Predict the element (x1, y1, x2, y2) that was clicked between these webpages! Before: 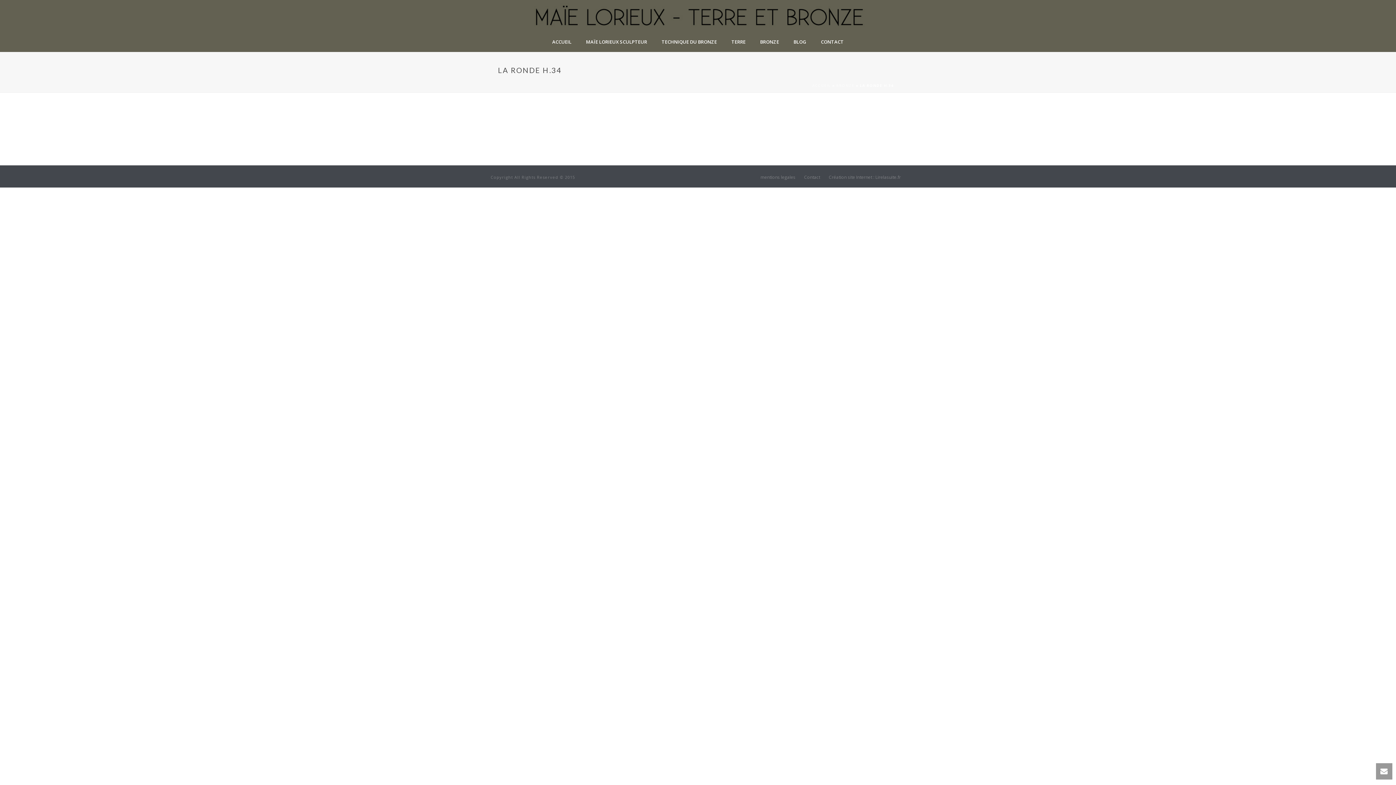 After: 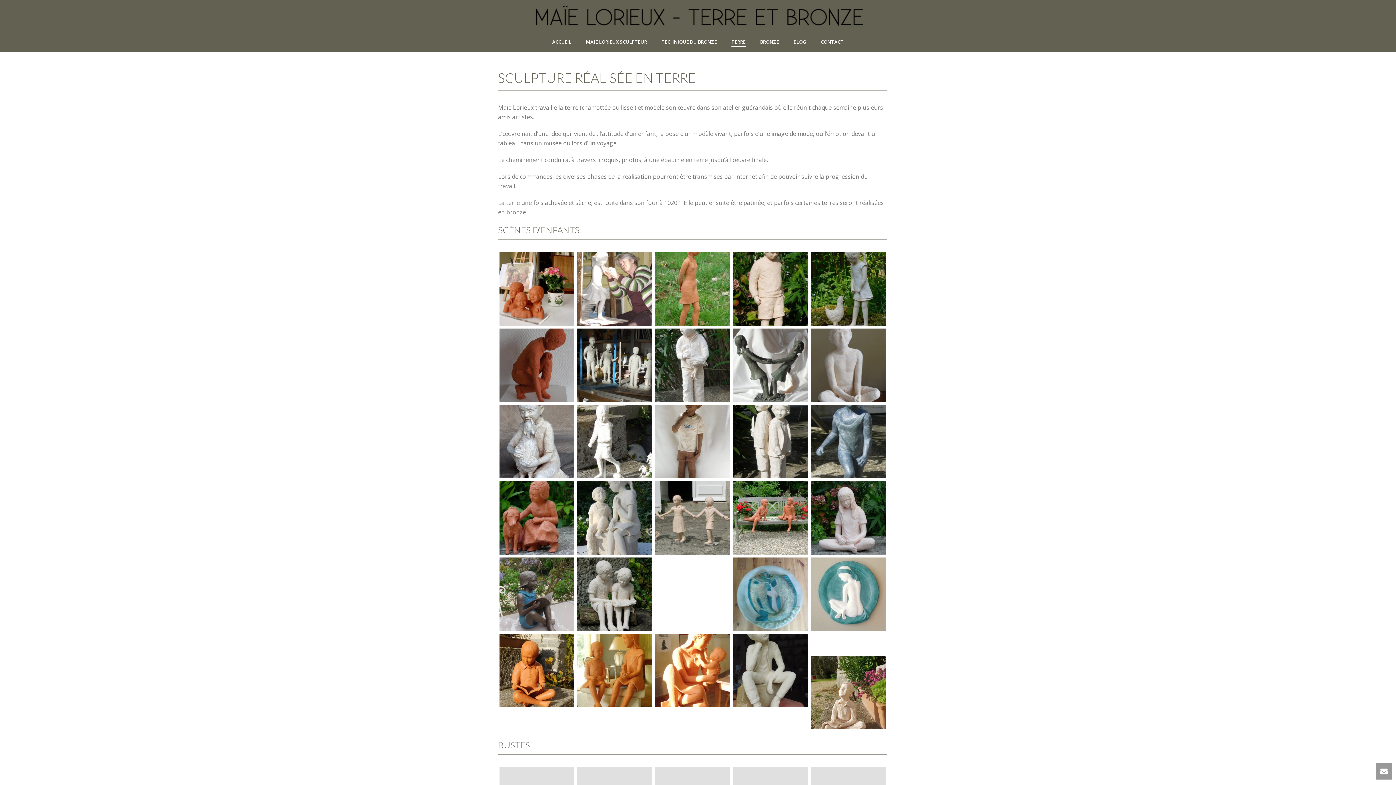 Action: bbox: (724, 32, 753, 52) label: TERRE